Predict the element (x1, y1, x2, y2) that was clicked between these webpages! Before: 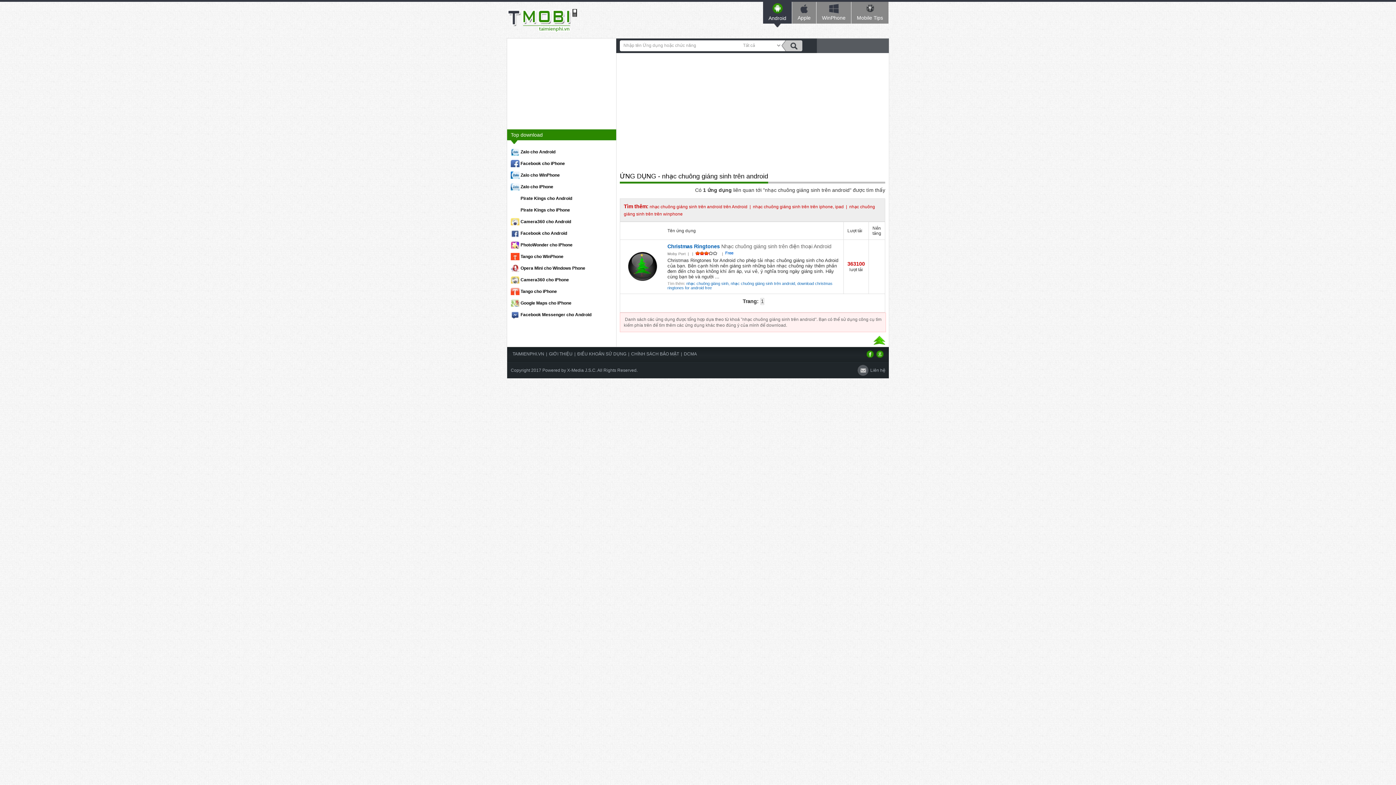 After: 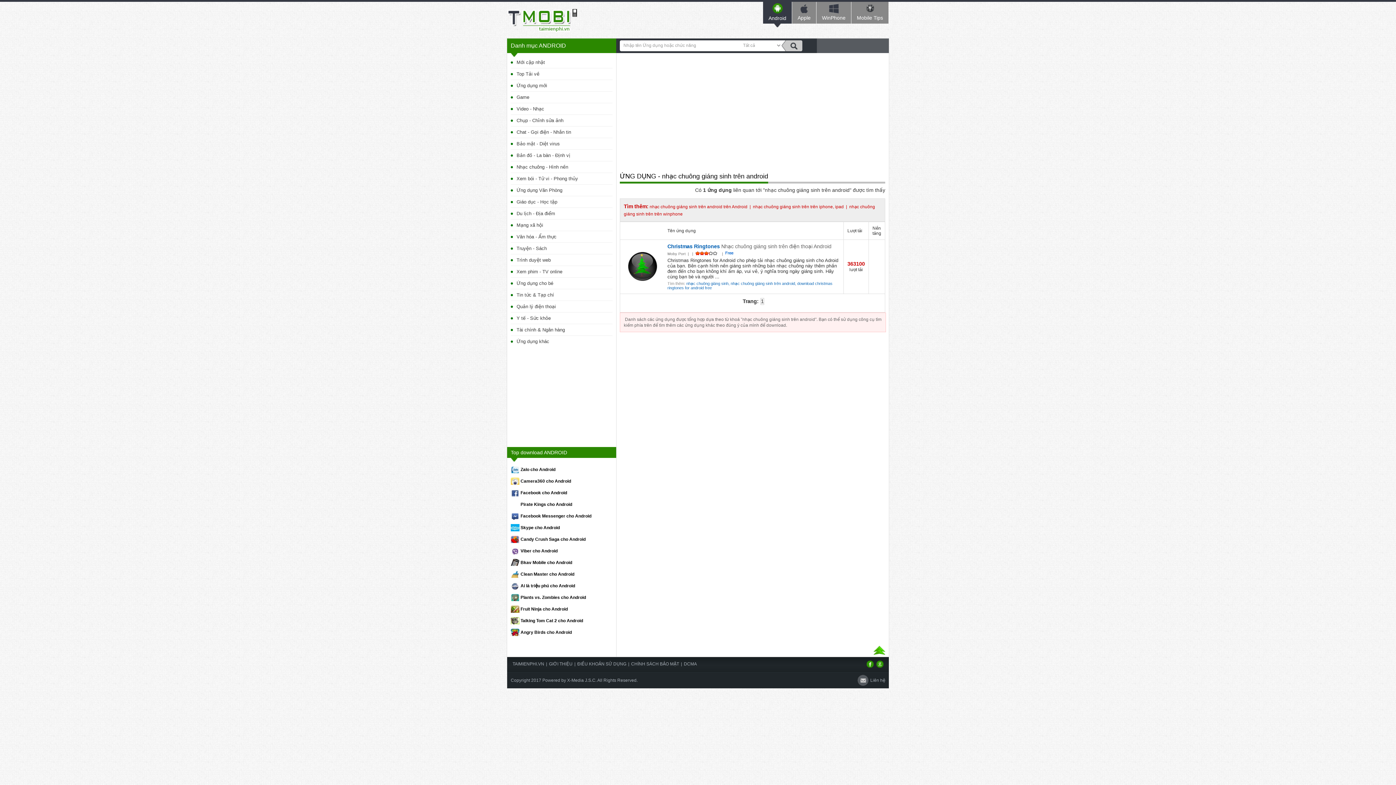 Action: bbox: (649, 204, 753, 209) label: nhạc chuông giáng sinh trên android trên Android